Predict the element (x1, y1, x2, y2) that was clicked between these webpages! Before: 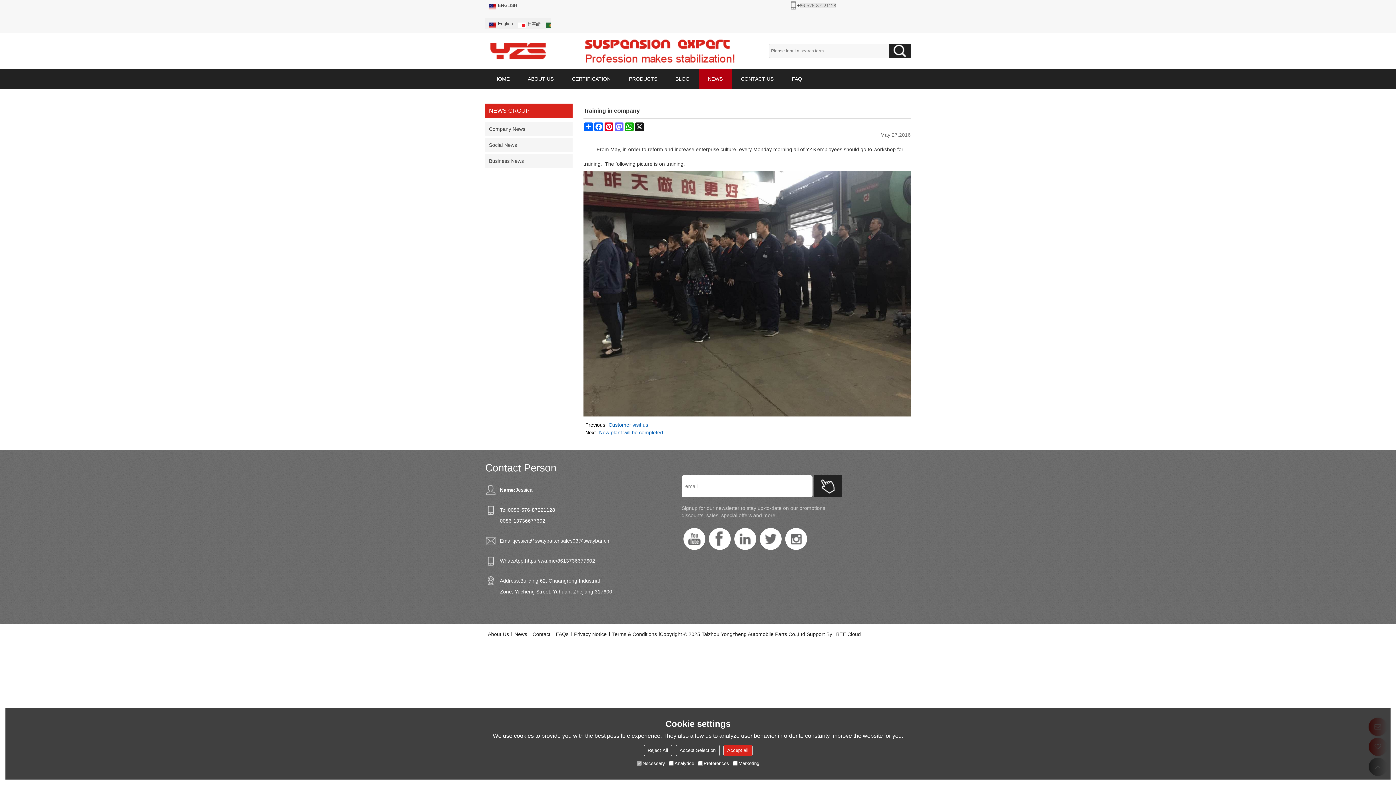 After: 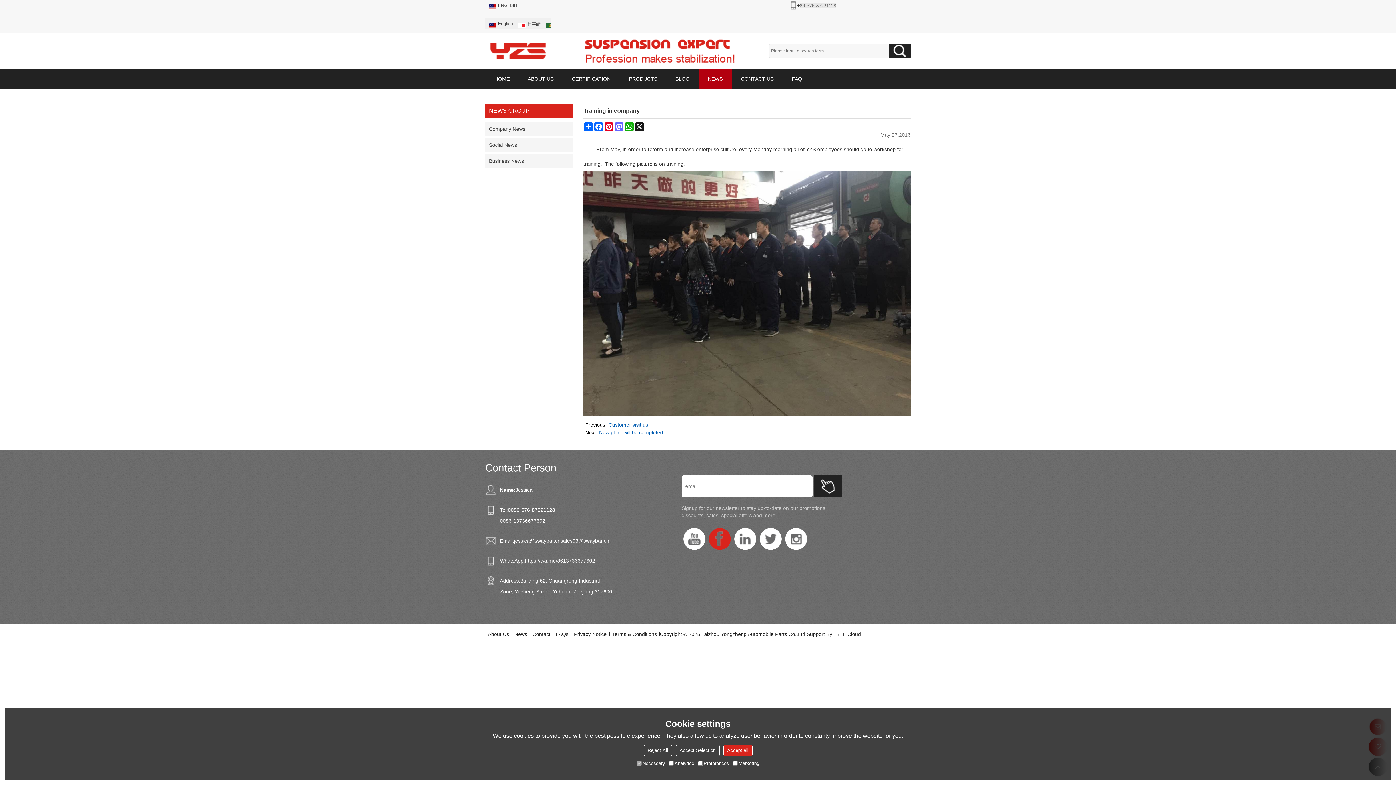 Action: bbox: (709, 528, 730, 550)